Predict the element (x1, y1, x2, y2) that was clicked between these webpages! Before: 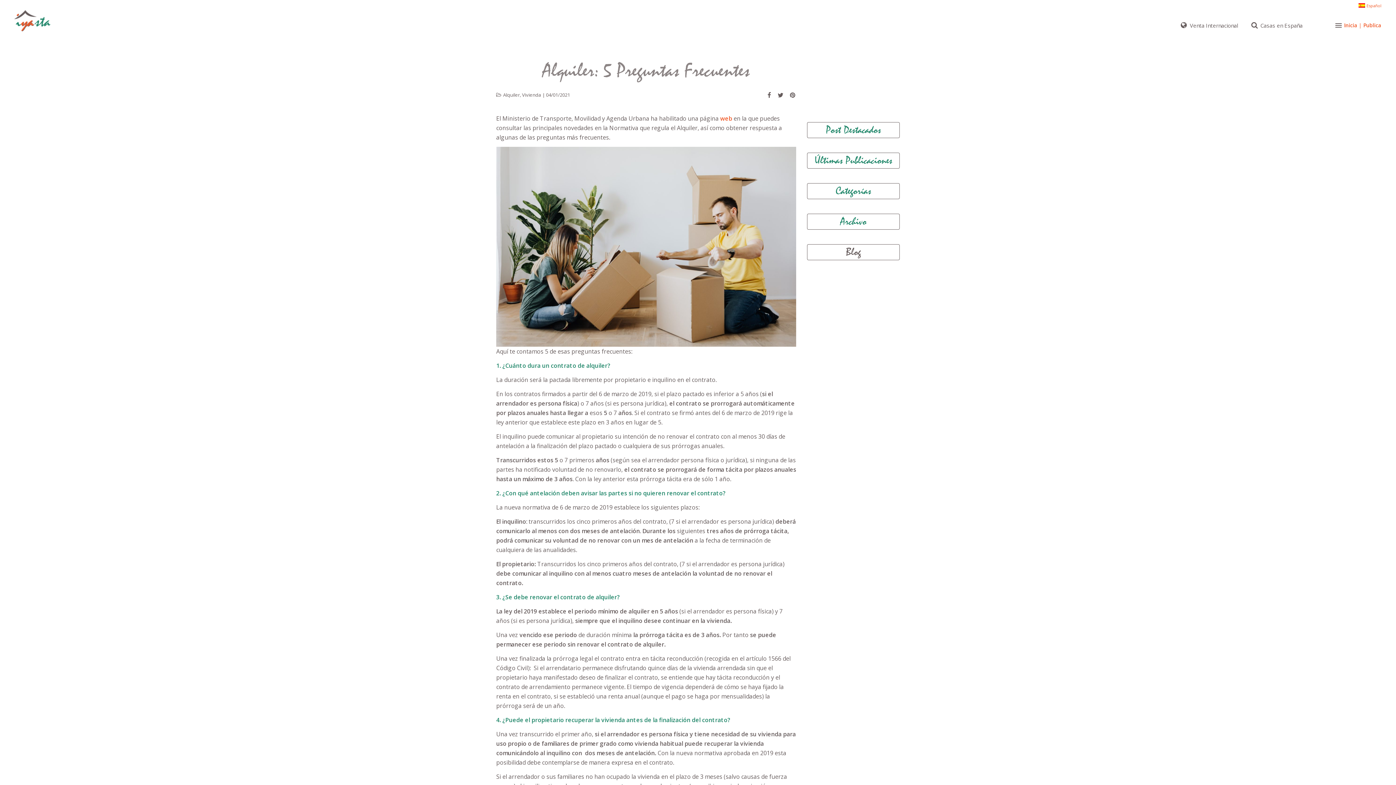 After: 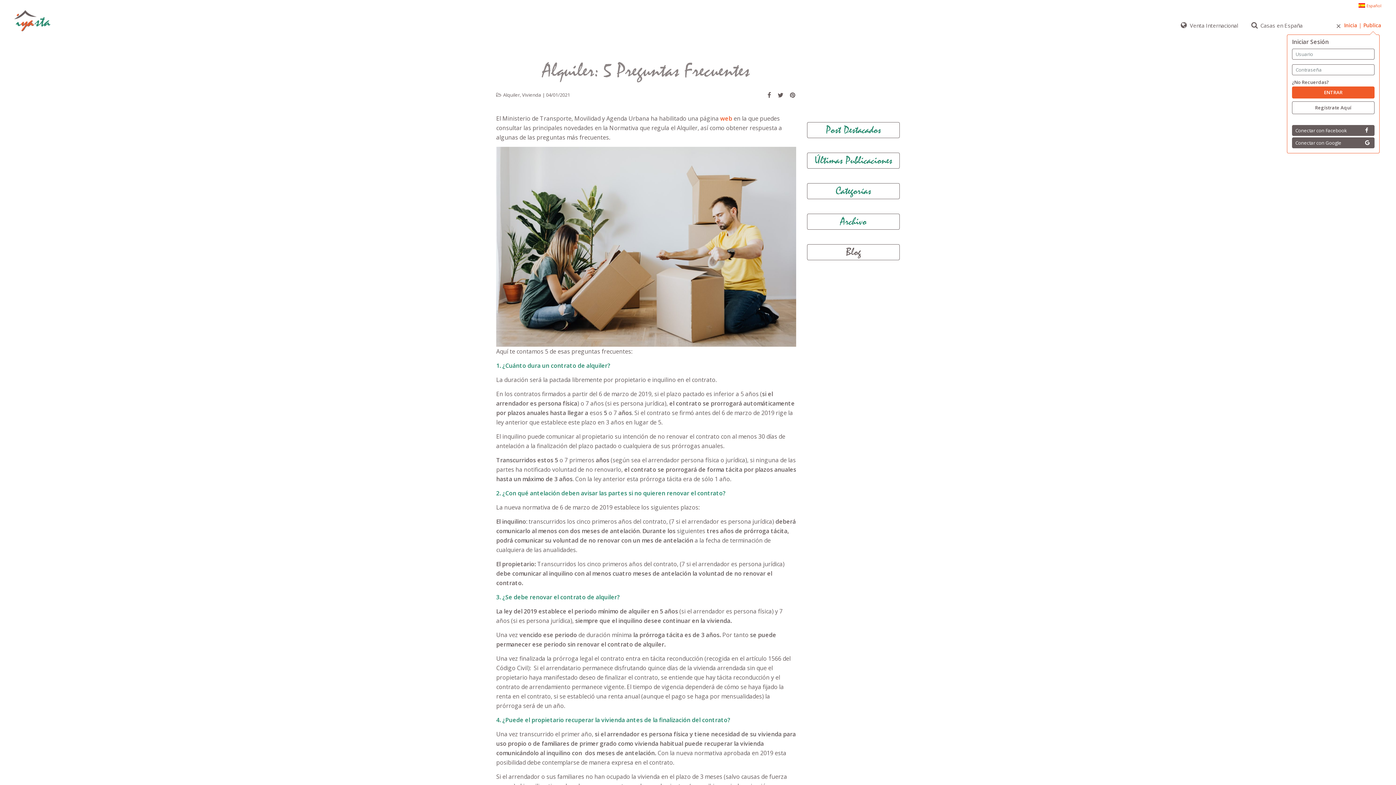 Action: bbox: (1333, 22, 1344, 33)